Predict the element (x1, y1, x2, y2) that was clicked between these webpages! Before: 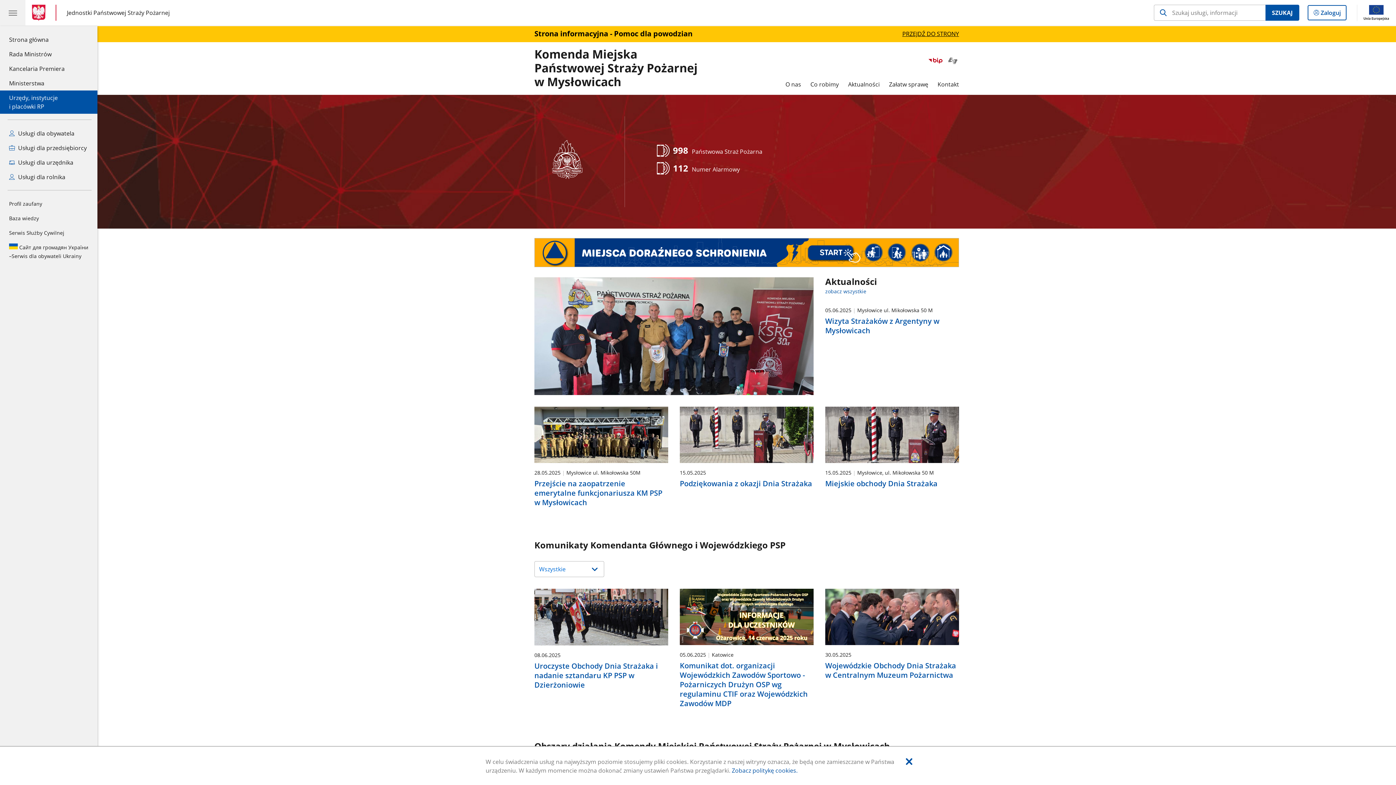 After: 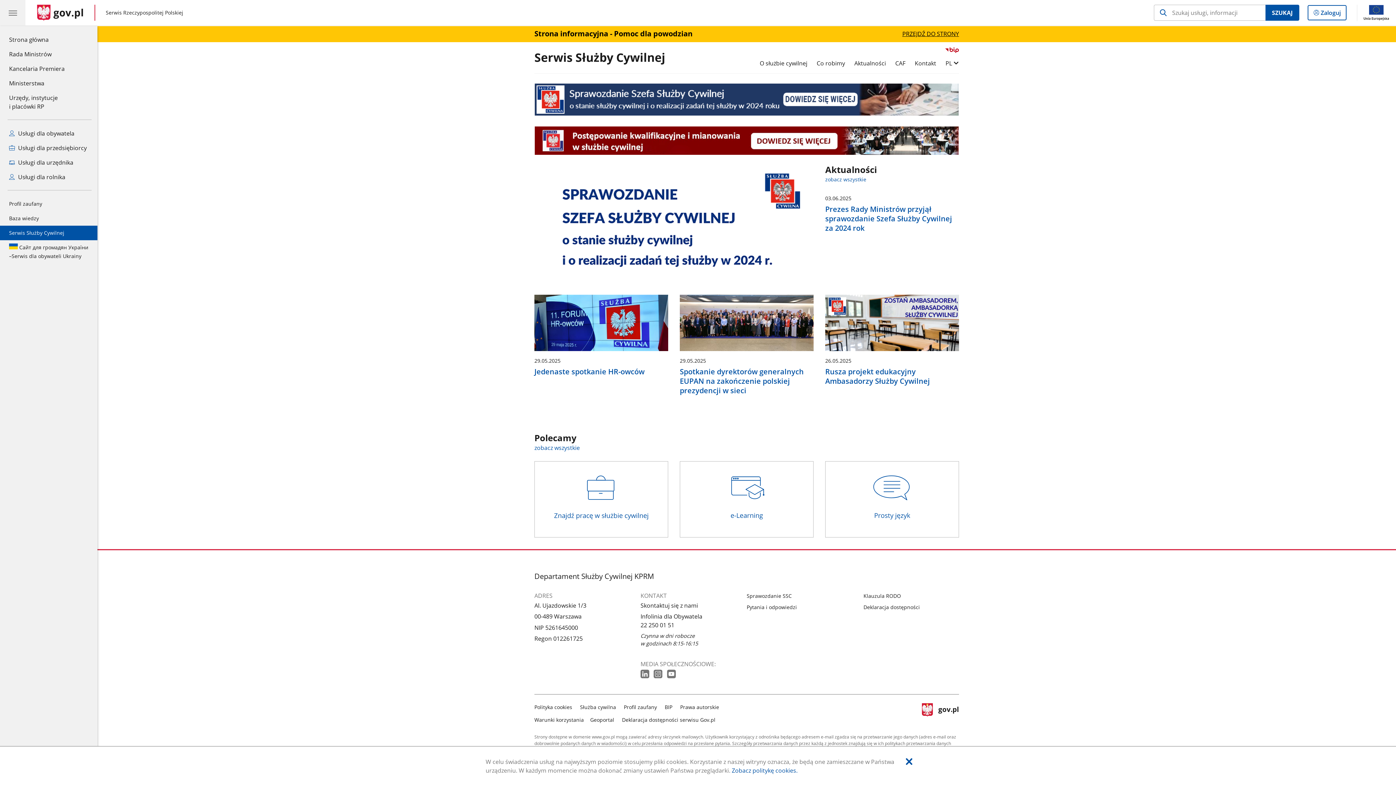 Action: label: Serwis Służby Cywilnej bbox: (0, 225, 97, 240)